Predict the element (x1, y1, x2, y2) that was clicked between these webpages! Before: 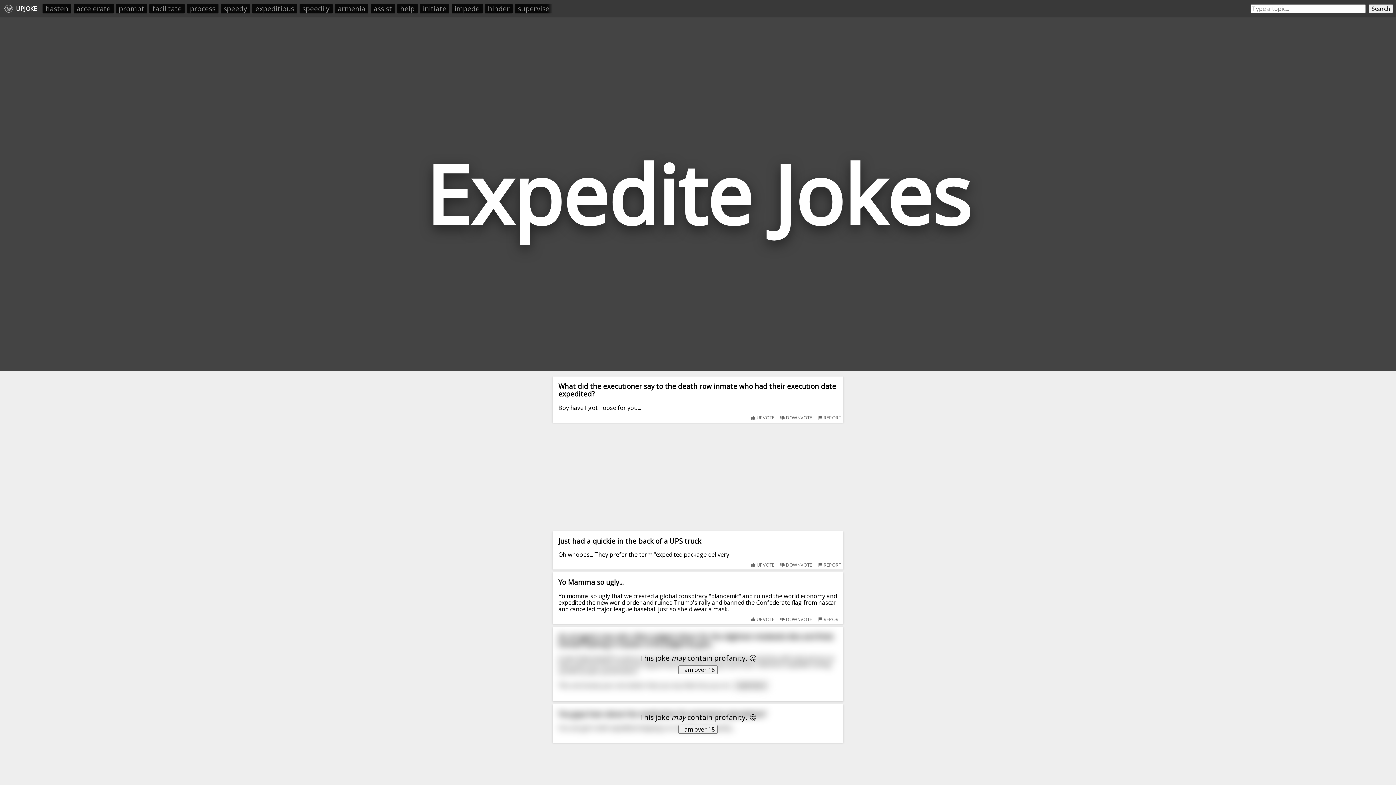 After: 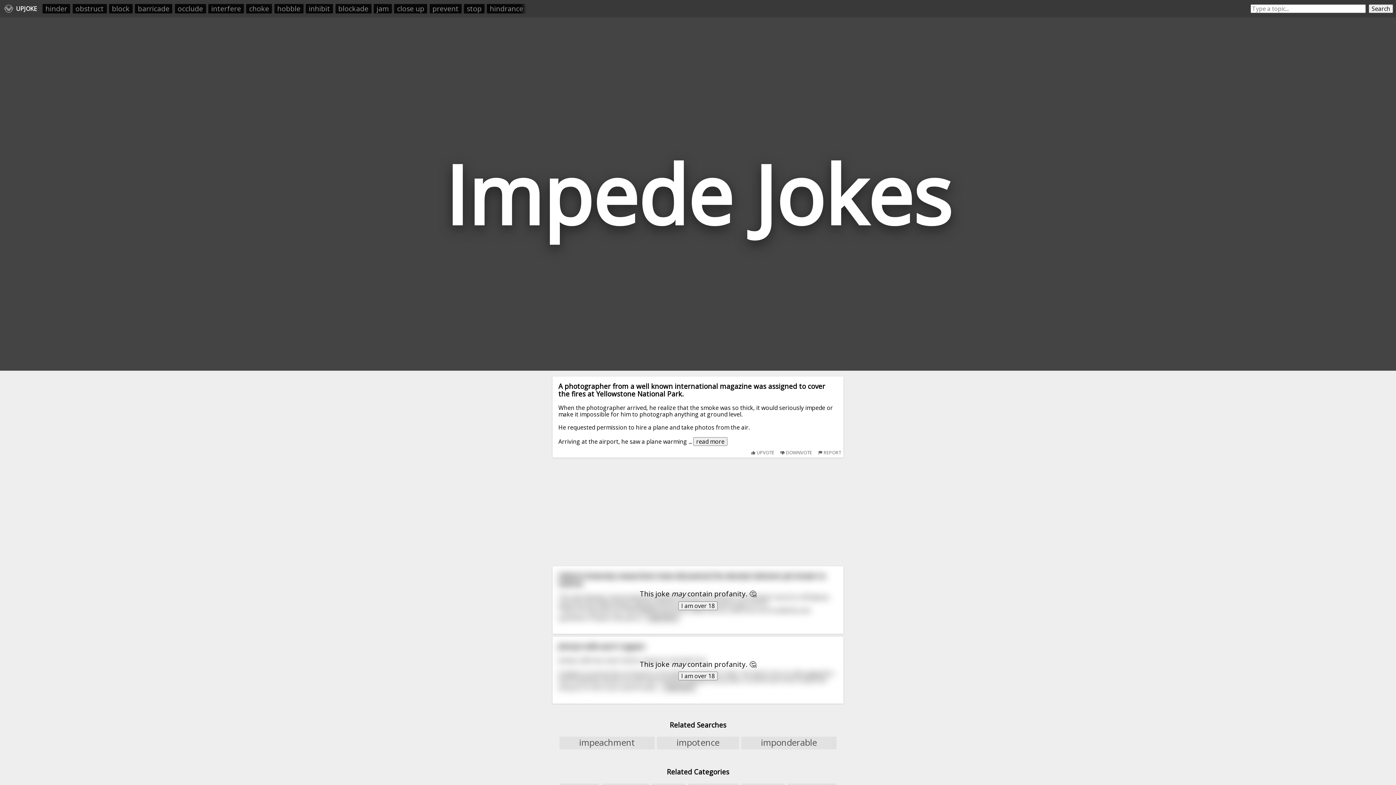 Action: bbox: (451, 4, 482, 13) label: impede